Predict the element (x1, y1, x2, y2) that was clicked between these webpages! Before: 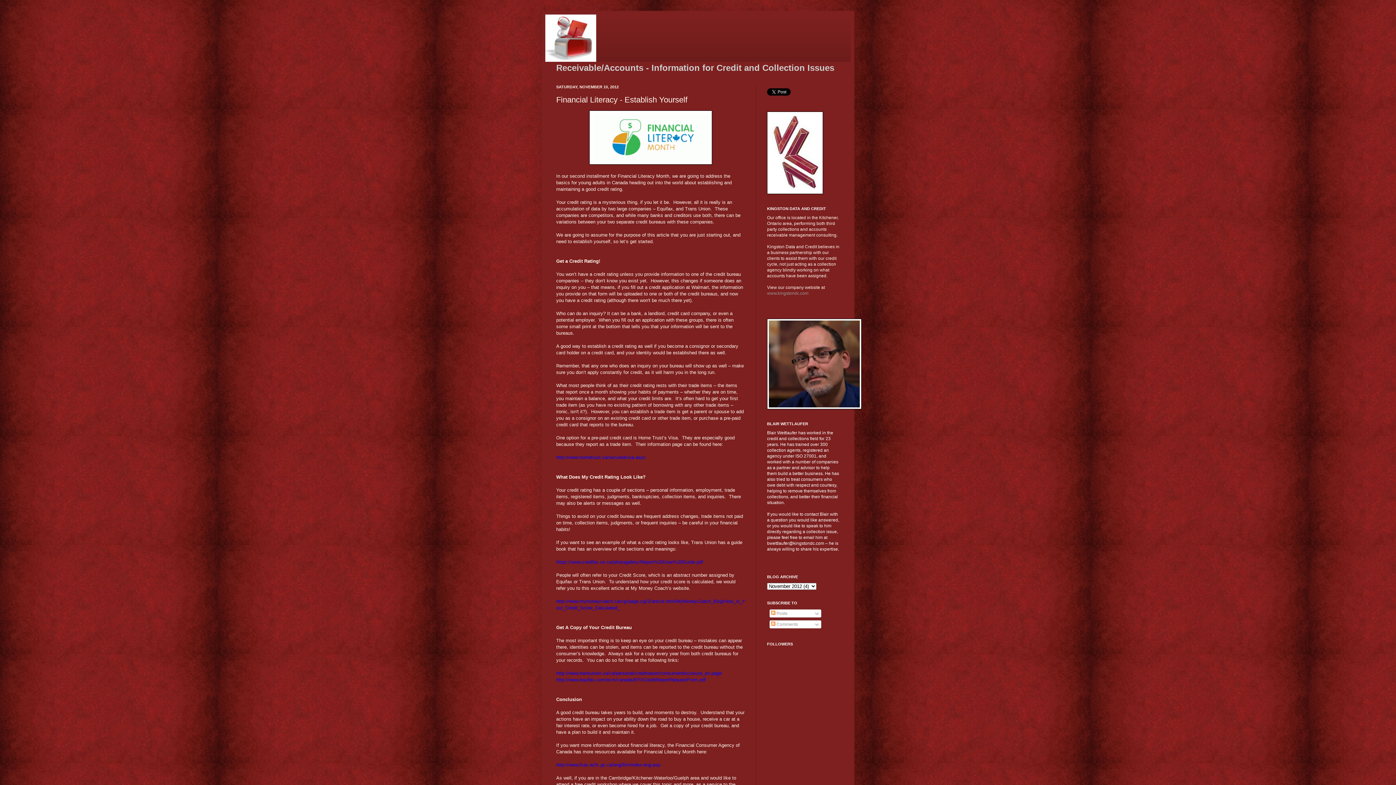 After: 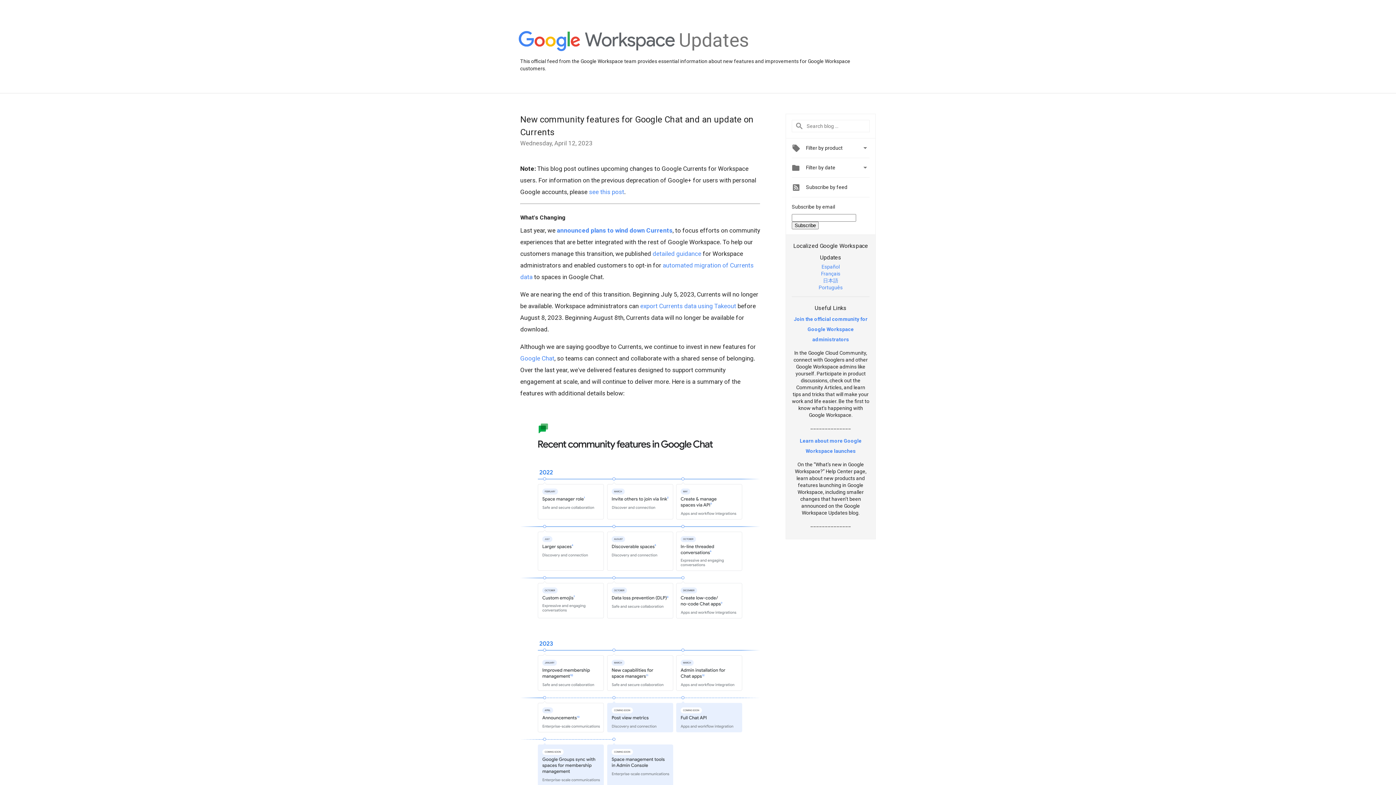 Action: bbox: (767, 190, 823, 195)